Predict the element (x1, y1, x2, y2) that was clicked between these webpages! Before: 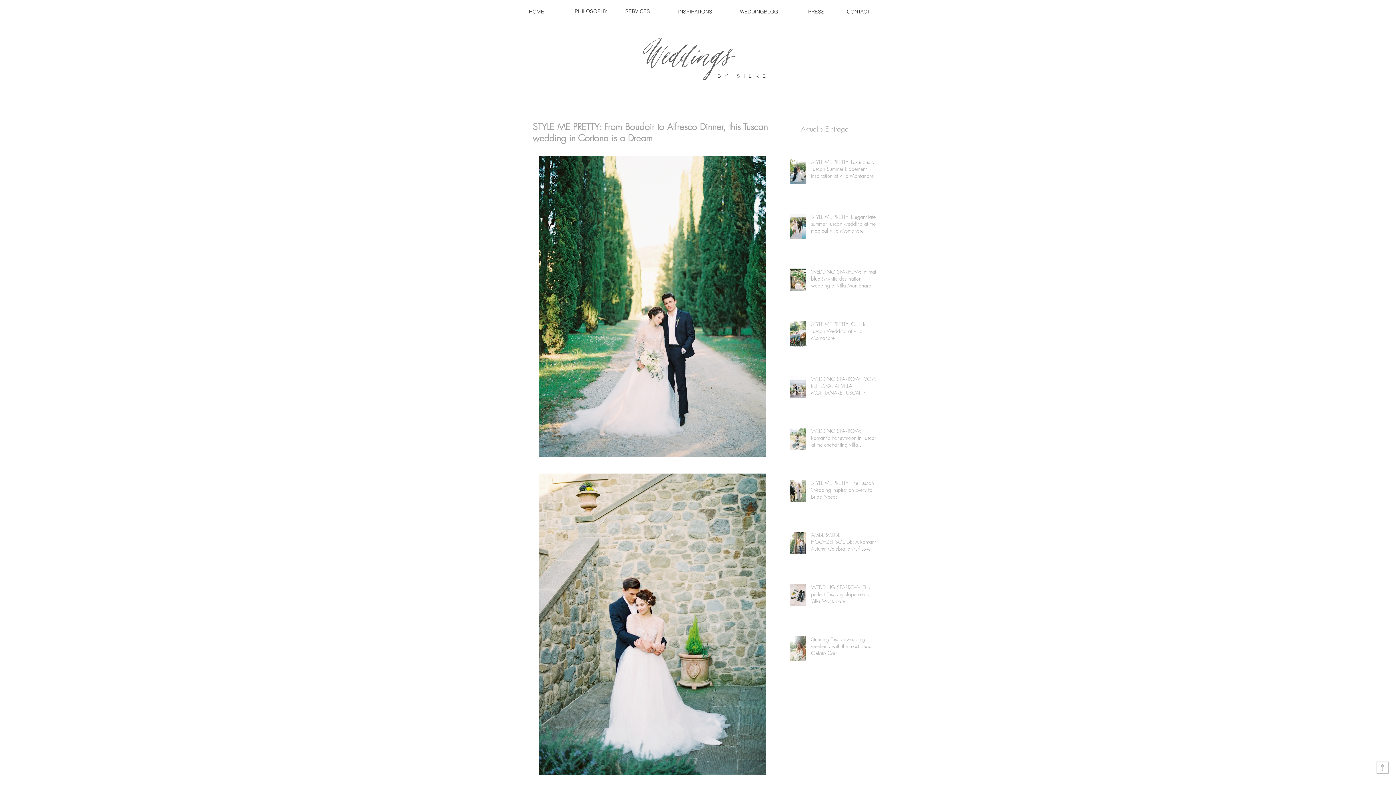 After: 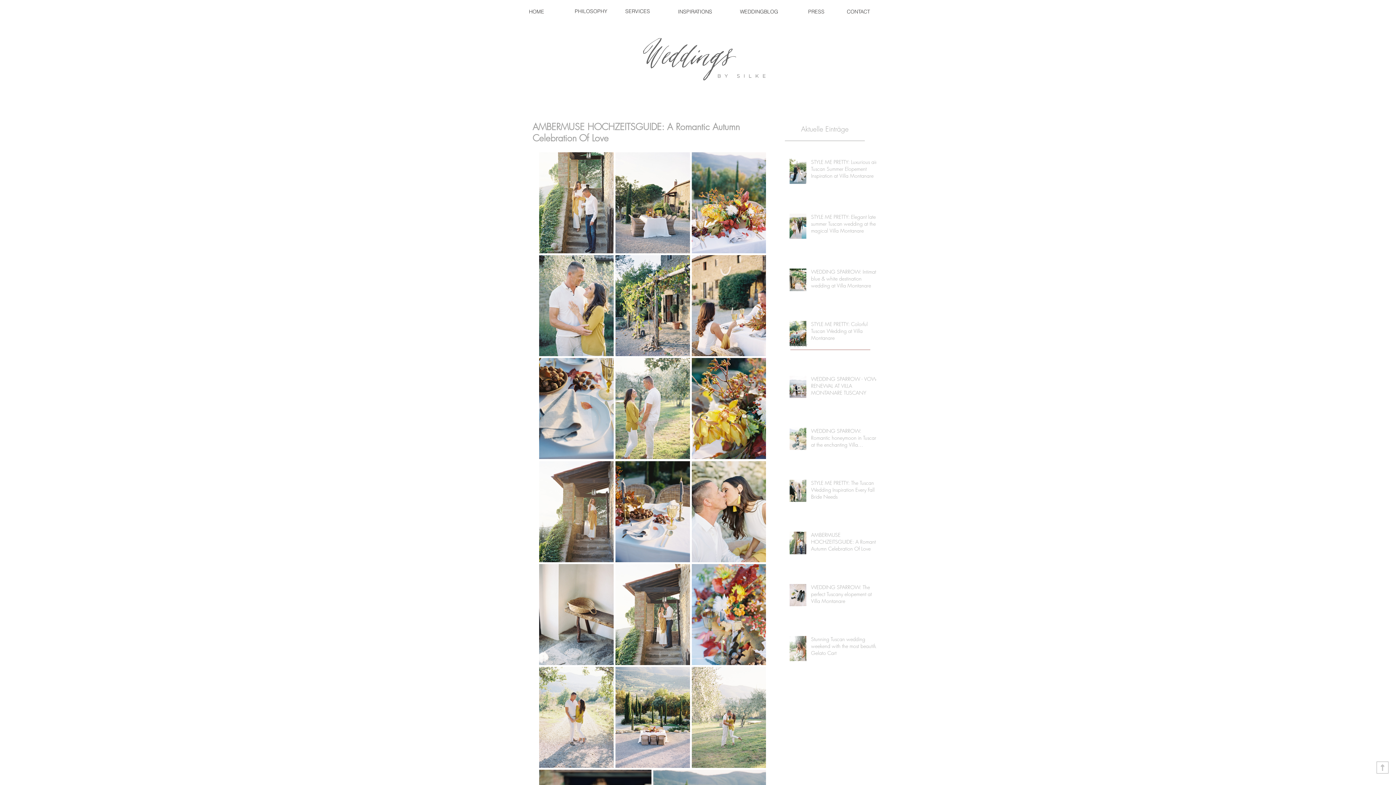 Action: label: AMBERMUSE HOCHZEITSGUIDE: A Romantic Autumn Celebration Of Love bbox: (811, 531, 880, 555)